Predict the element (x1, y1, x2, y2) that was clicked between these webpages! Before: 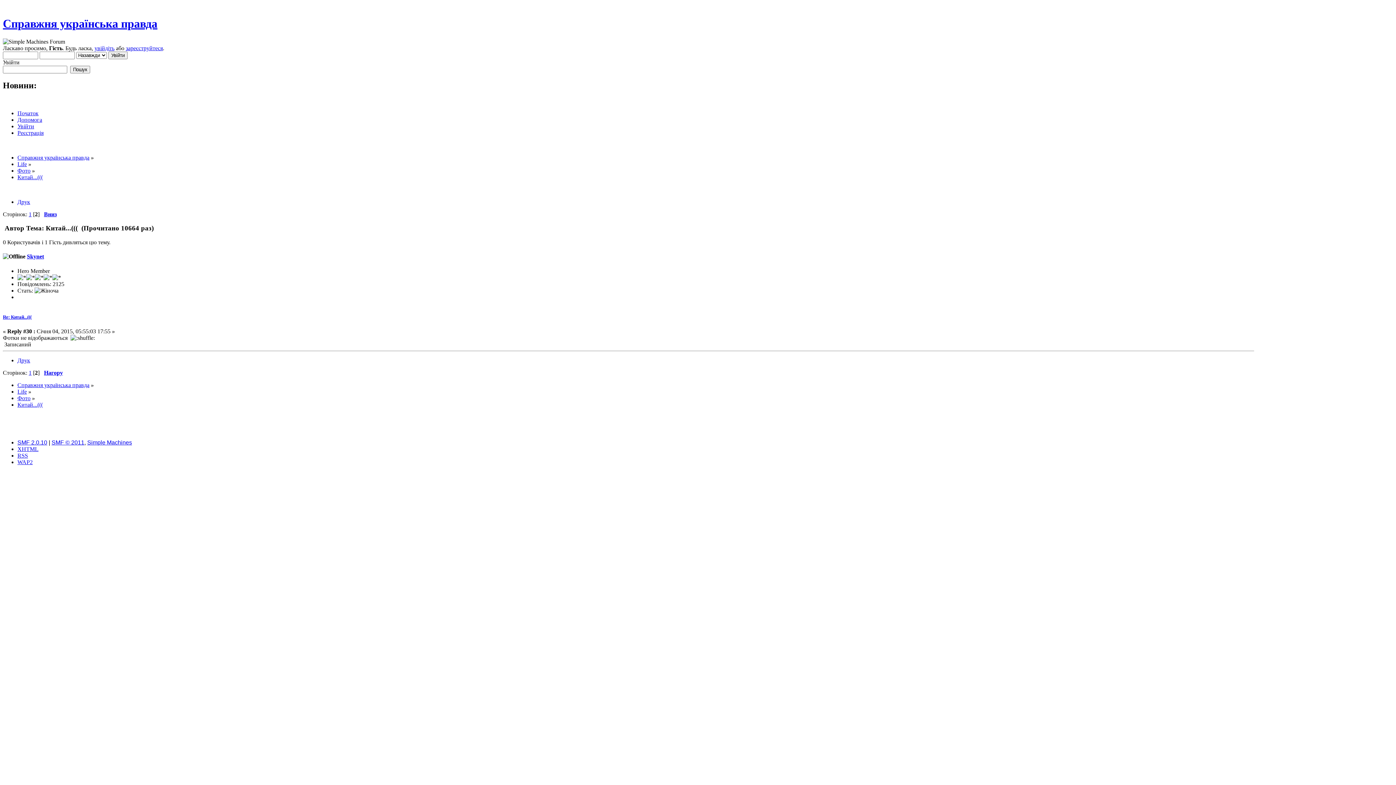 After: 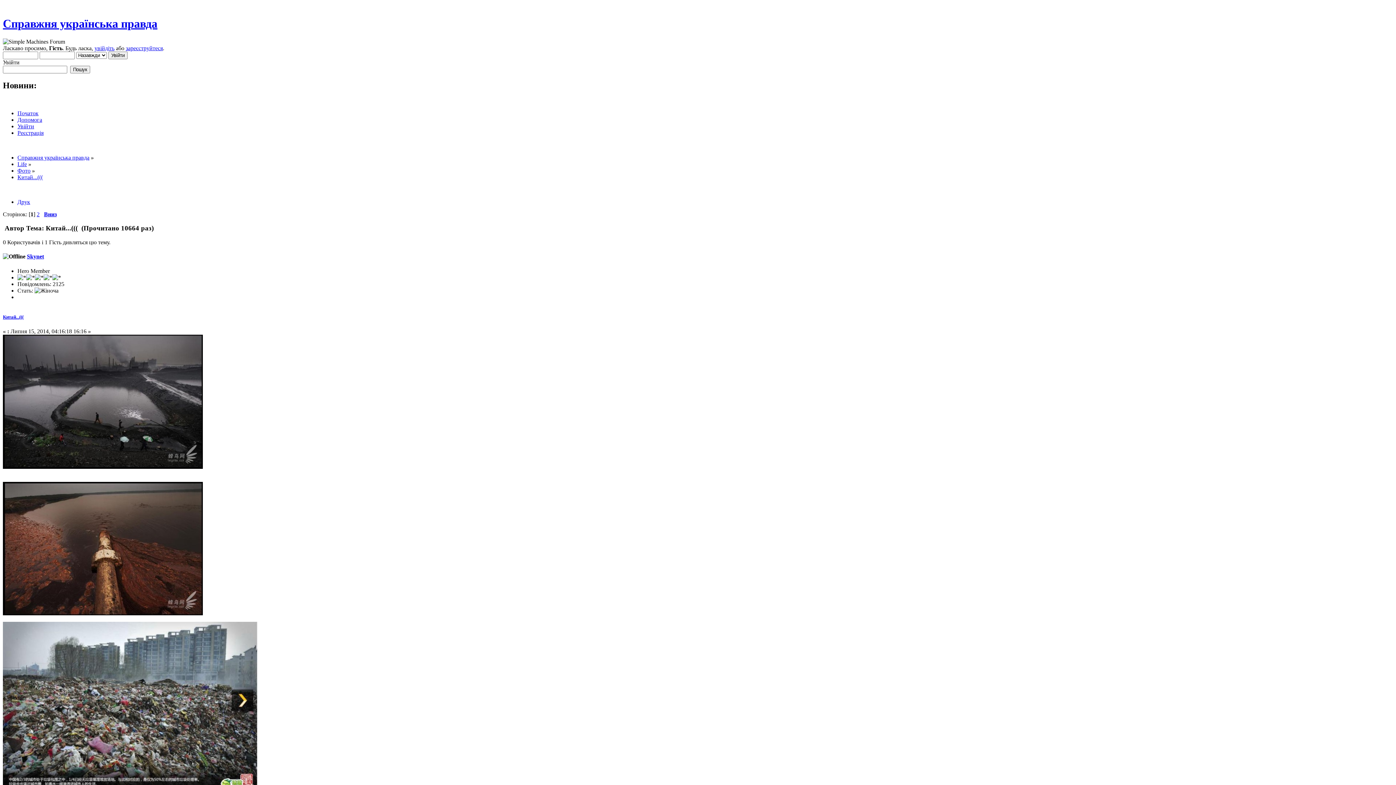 Action: bbox: (28, 369, 31, 376) label: 1